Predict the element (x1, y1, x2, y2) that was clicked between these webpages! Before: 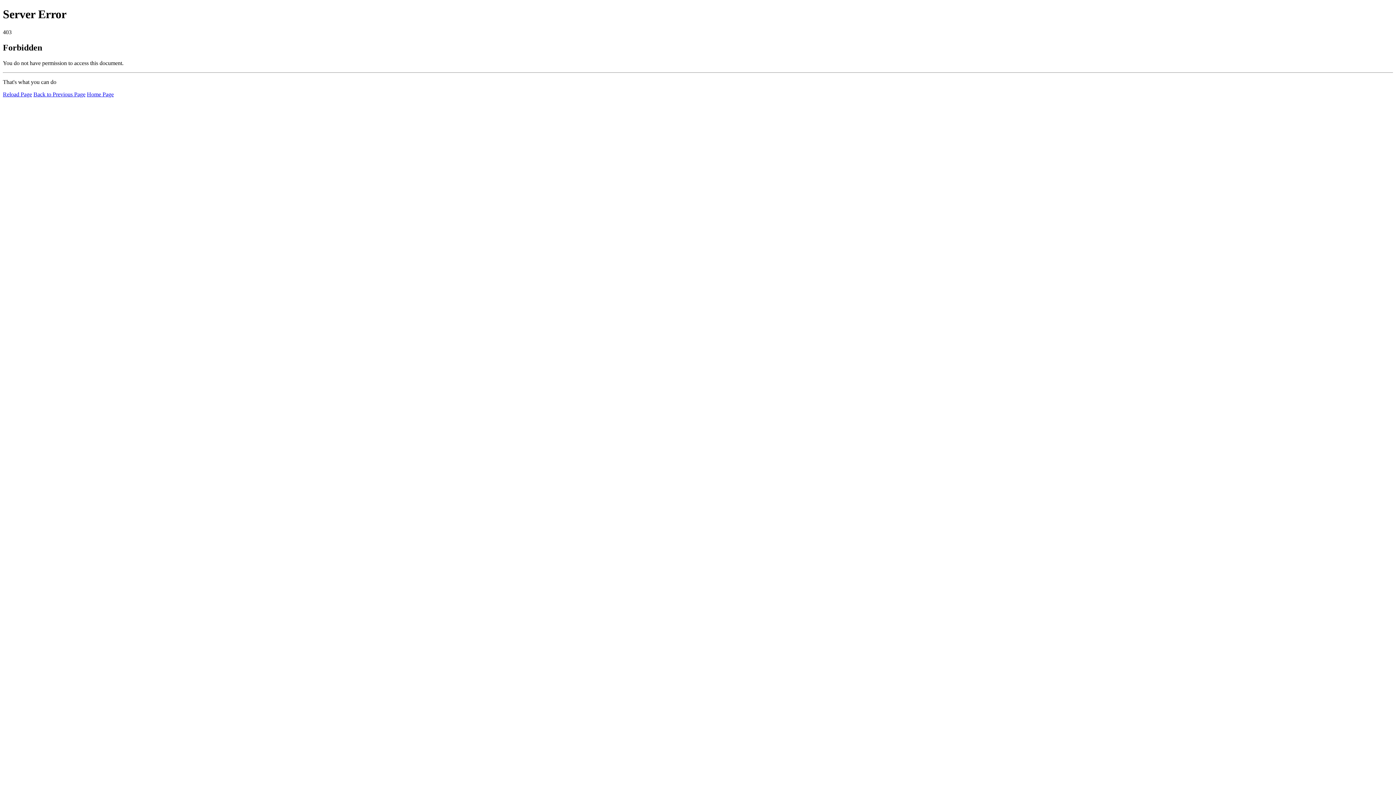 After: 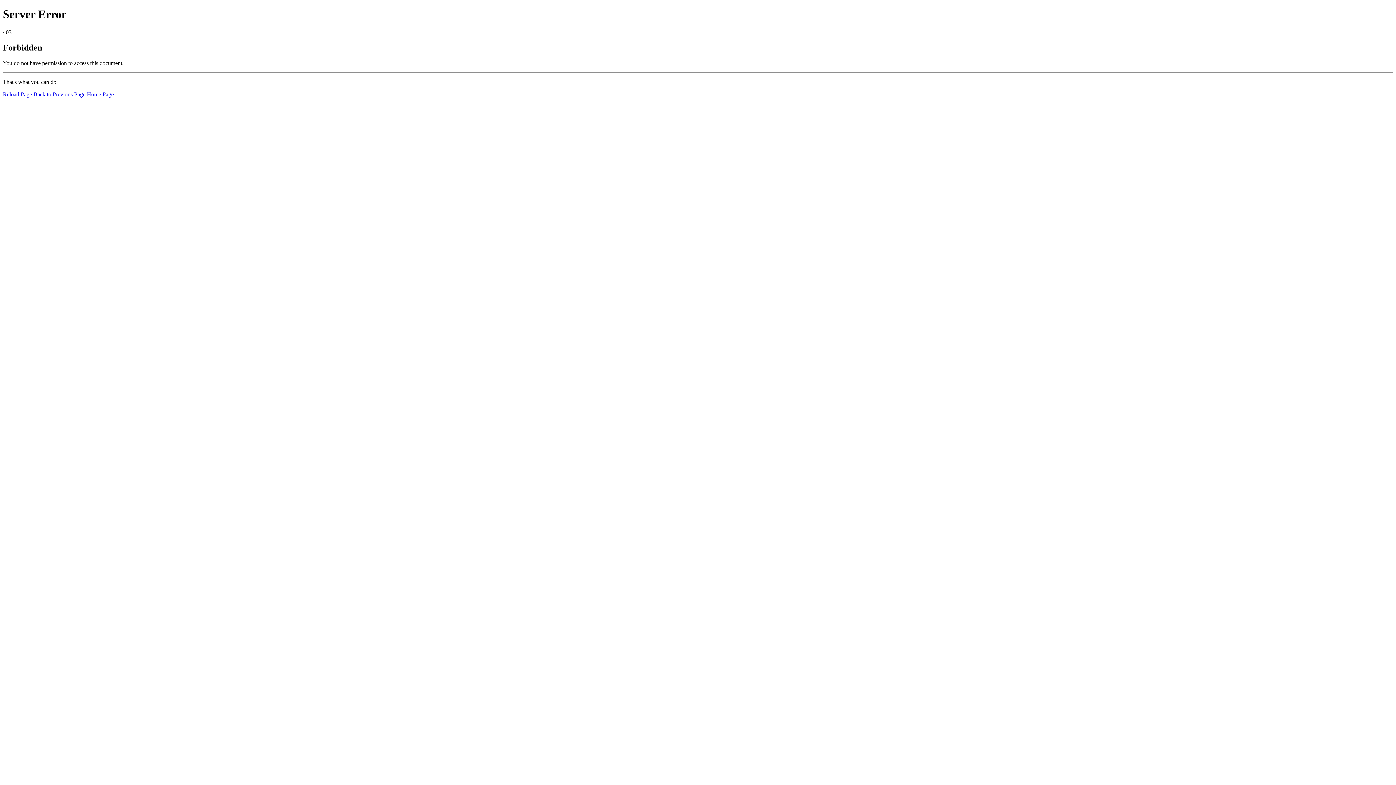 Action: bbox: (2, 91, 32, 97) label: Reload Page